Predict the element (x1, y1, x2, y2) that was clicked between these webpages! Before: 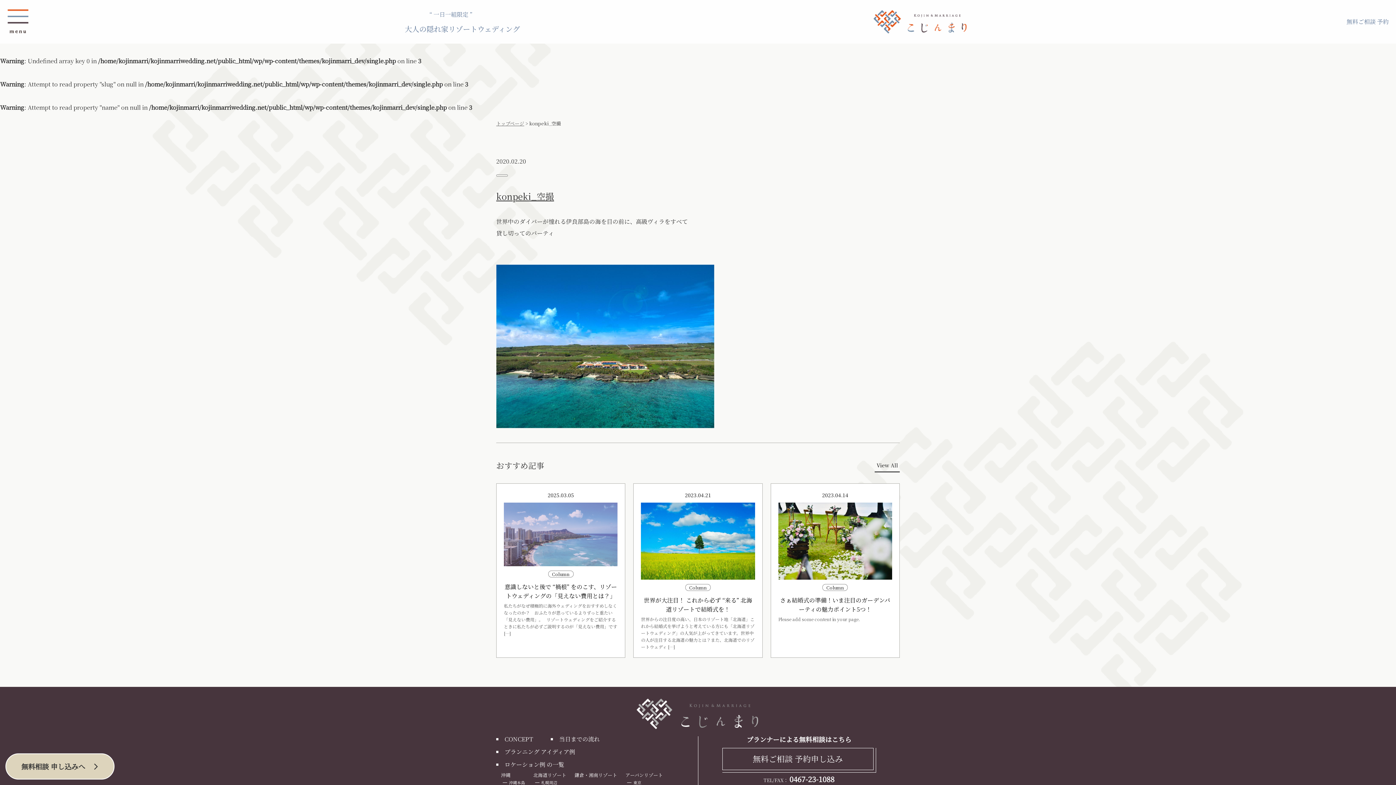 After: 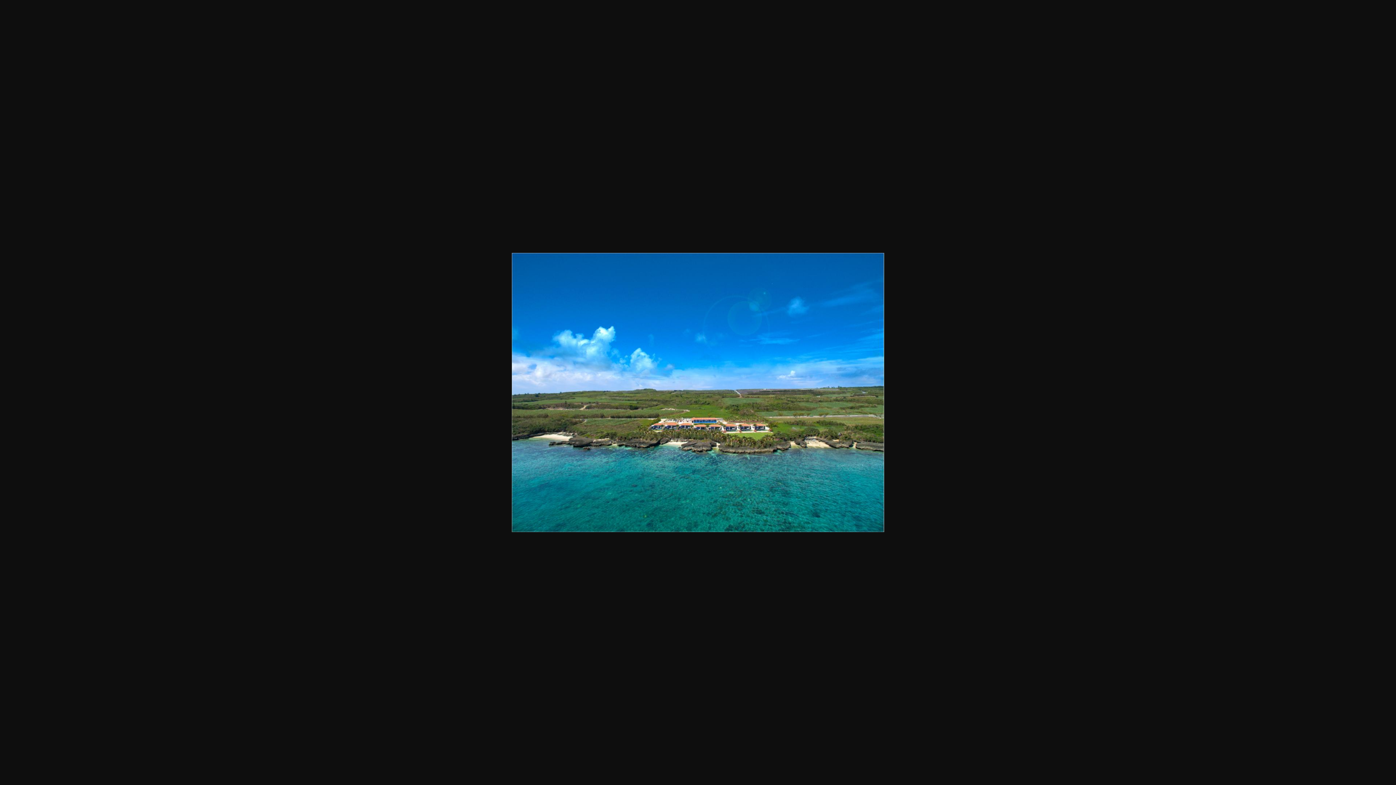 Action: bbox: (496, 266, 714, 274)